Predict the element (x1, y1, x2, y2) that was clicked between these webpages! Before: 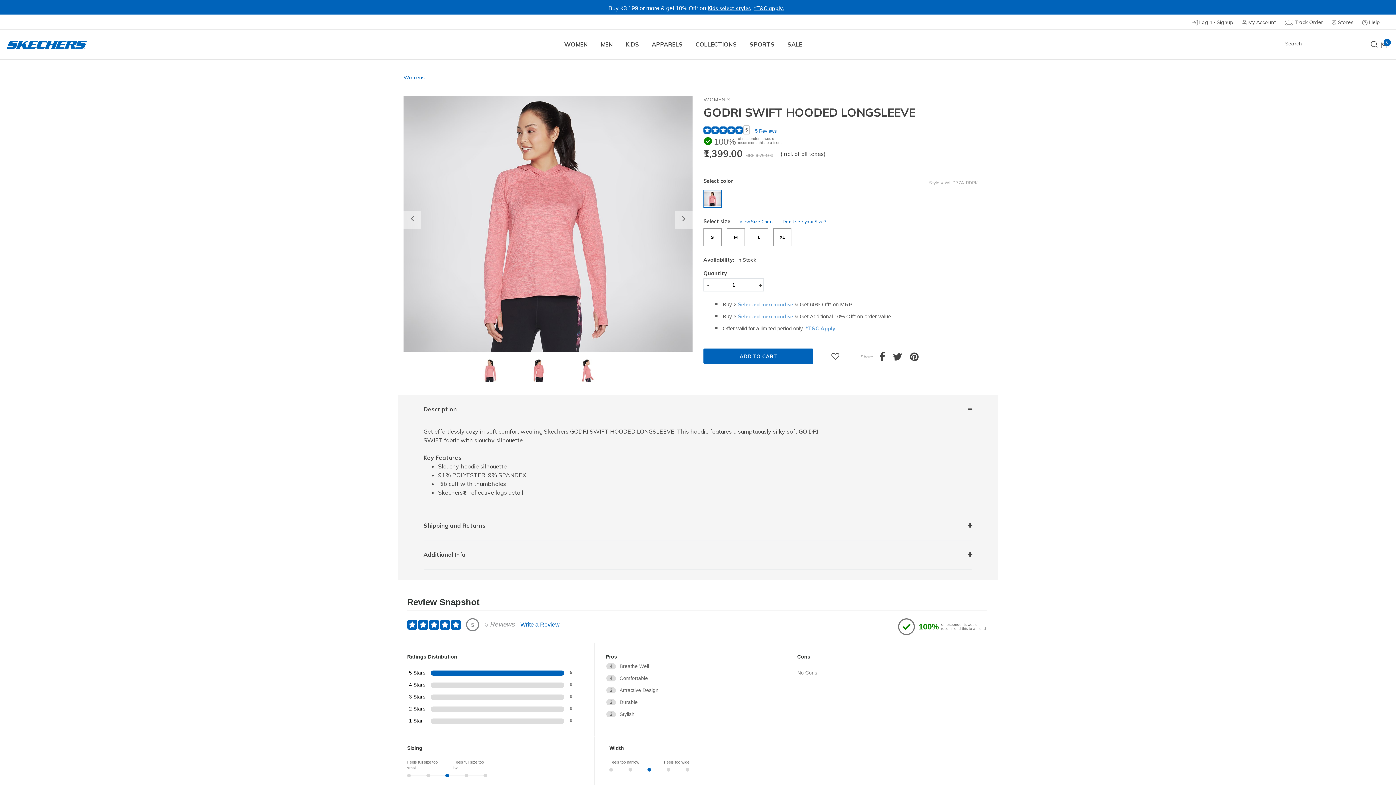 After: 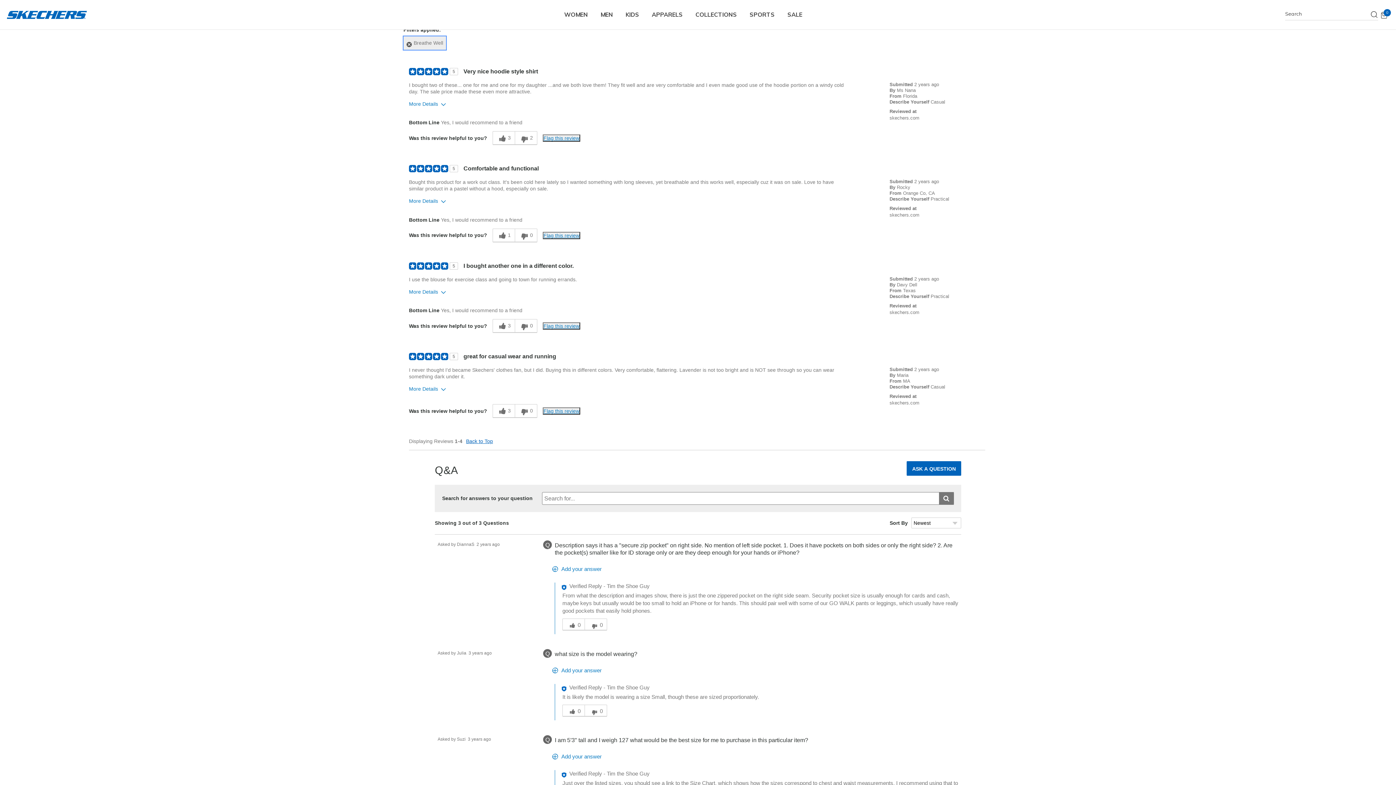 Action: label: 4 Reviews tagged with Breathe Well. Show only reviews tagged with Breathe Well bbox: (605, 662, 775, 670)